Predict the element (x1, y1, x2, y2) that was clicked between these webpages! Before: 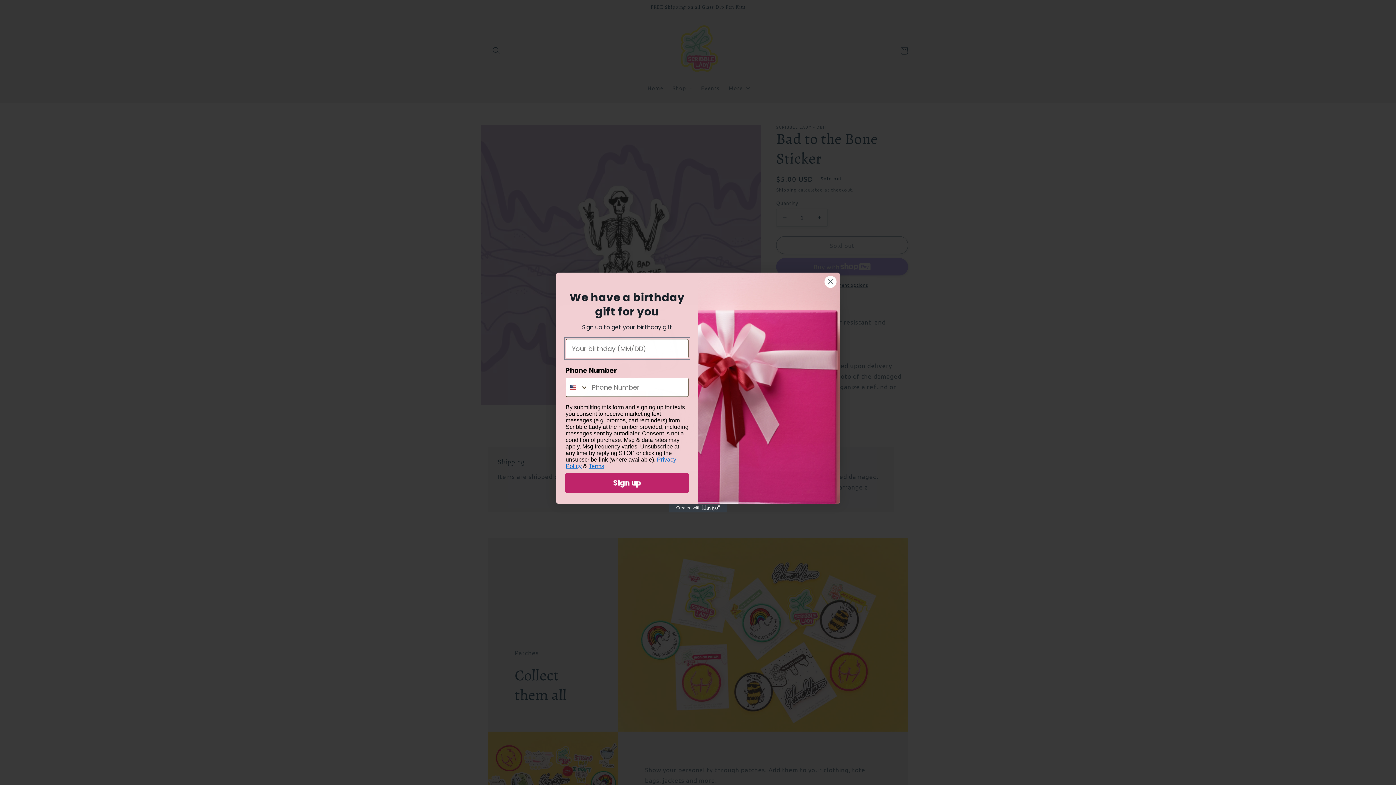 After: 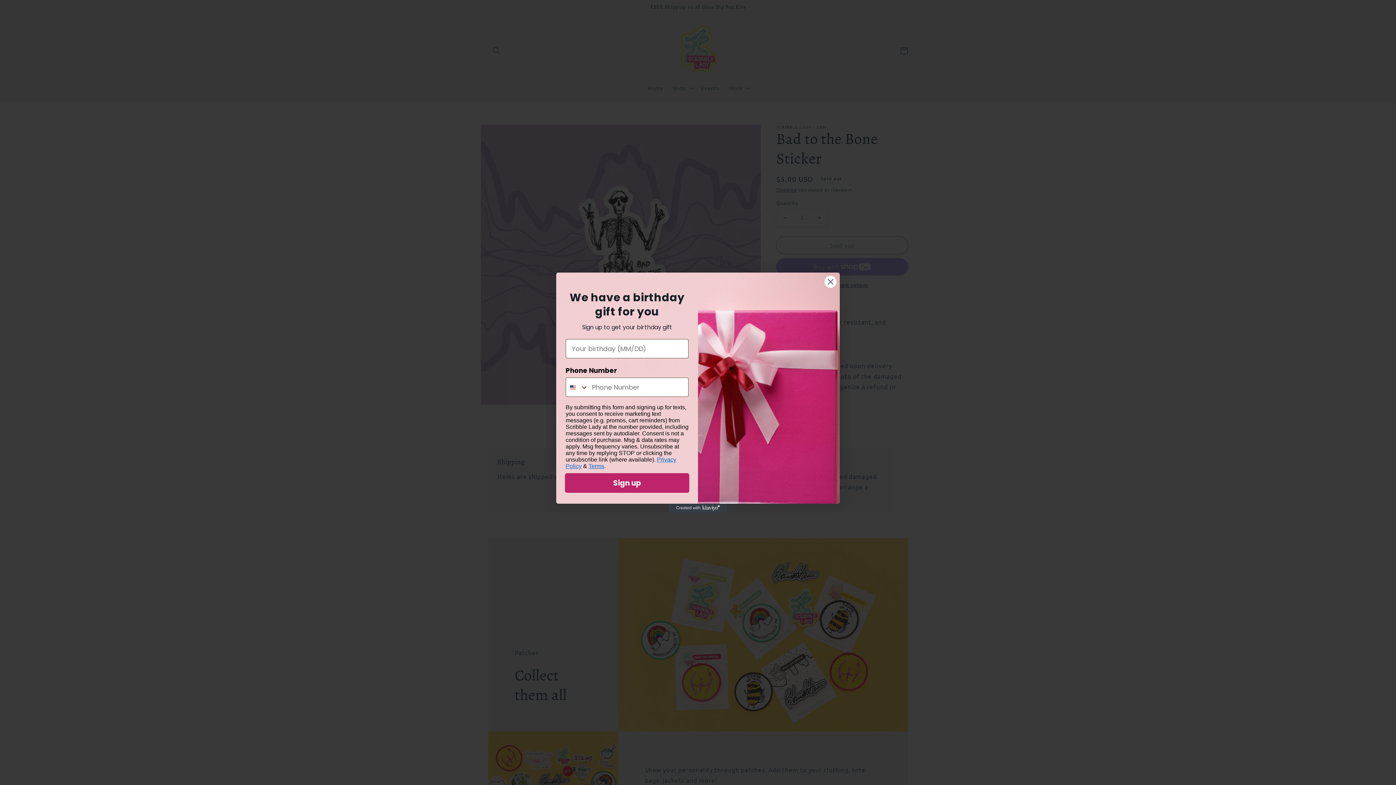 Action: bbox: (669, 504, 727, 512) label: Created with Klaviyo - opens in a new tab